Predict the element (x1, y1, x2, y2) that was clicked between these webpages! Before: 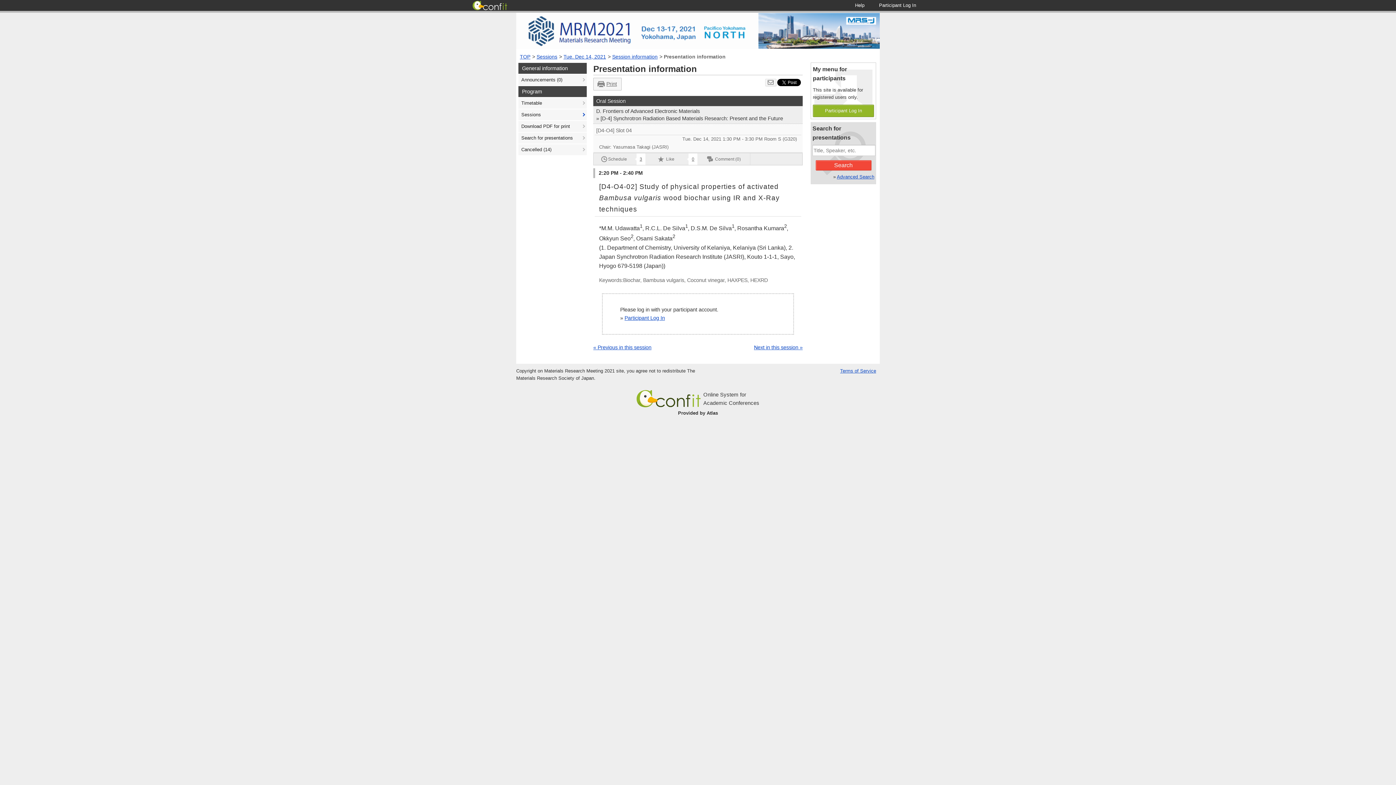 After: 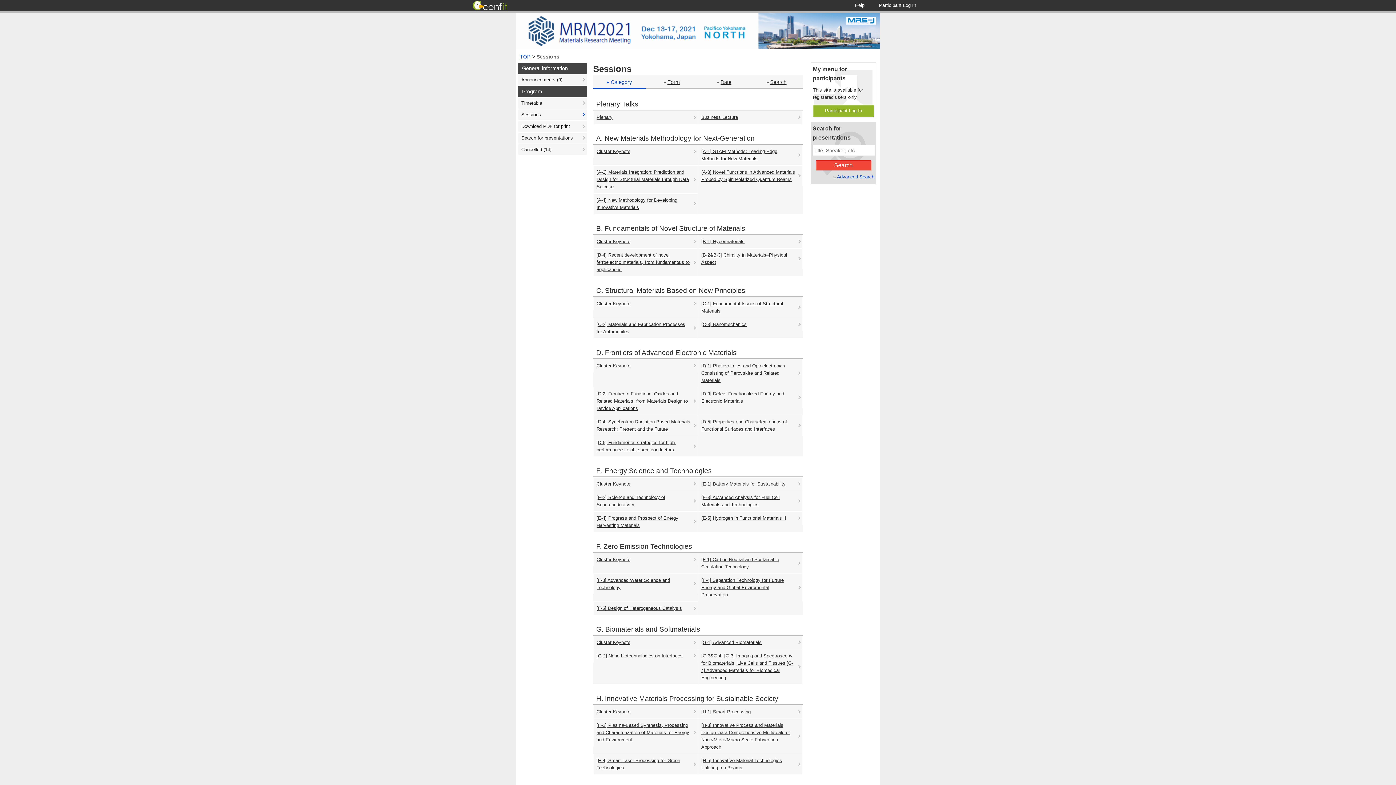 Action: bbox: (518, 109, 586, 120) label: Sessions